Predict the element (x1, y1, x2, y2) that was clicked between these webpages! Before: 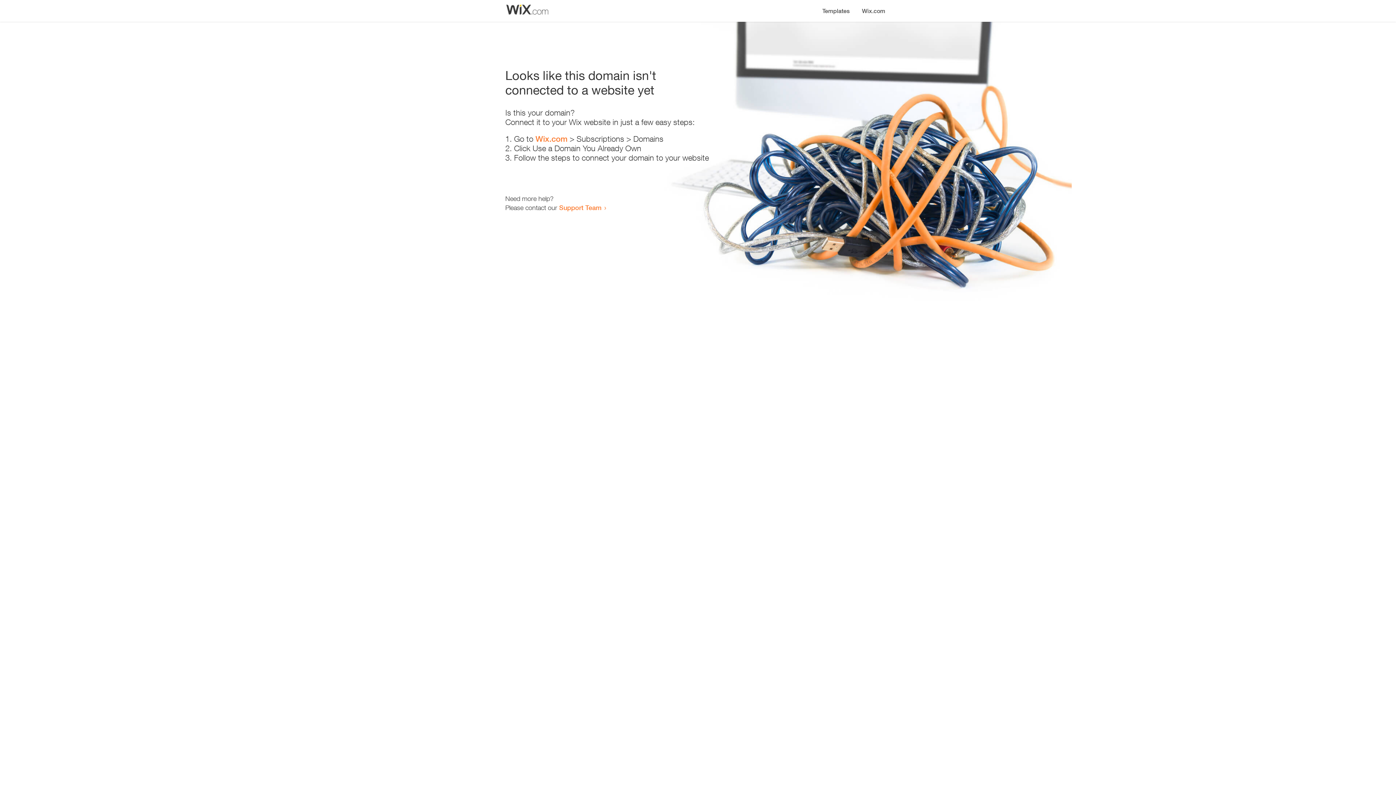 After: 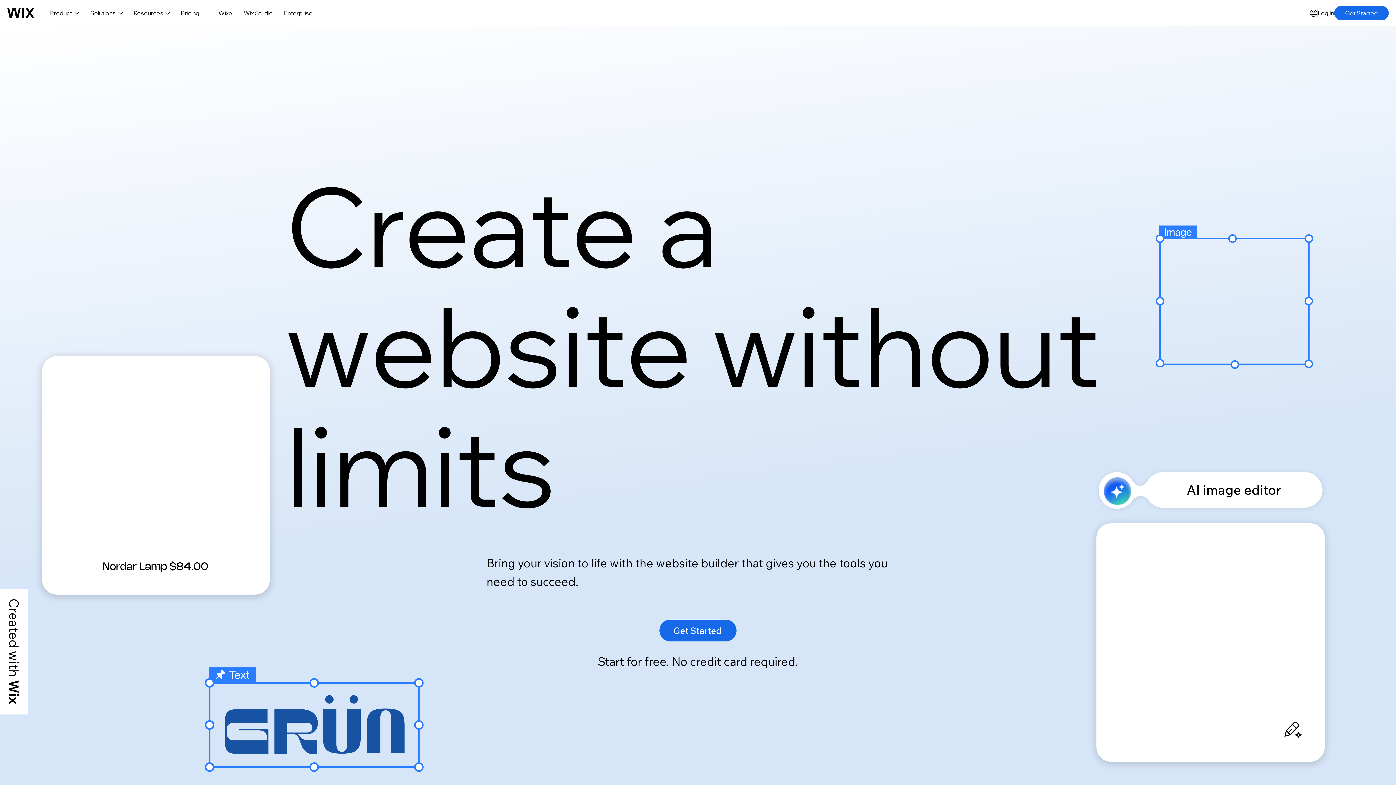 Action: label: Wix.com bbox: (856, 0, 890, 14)